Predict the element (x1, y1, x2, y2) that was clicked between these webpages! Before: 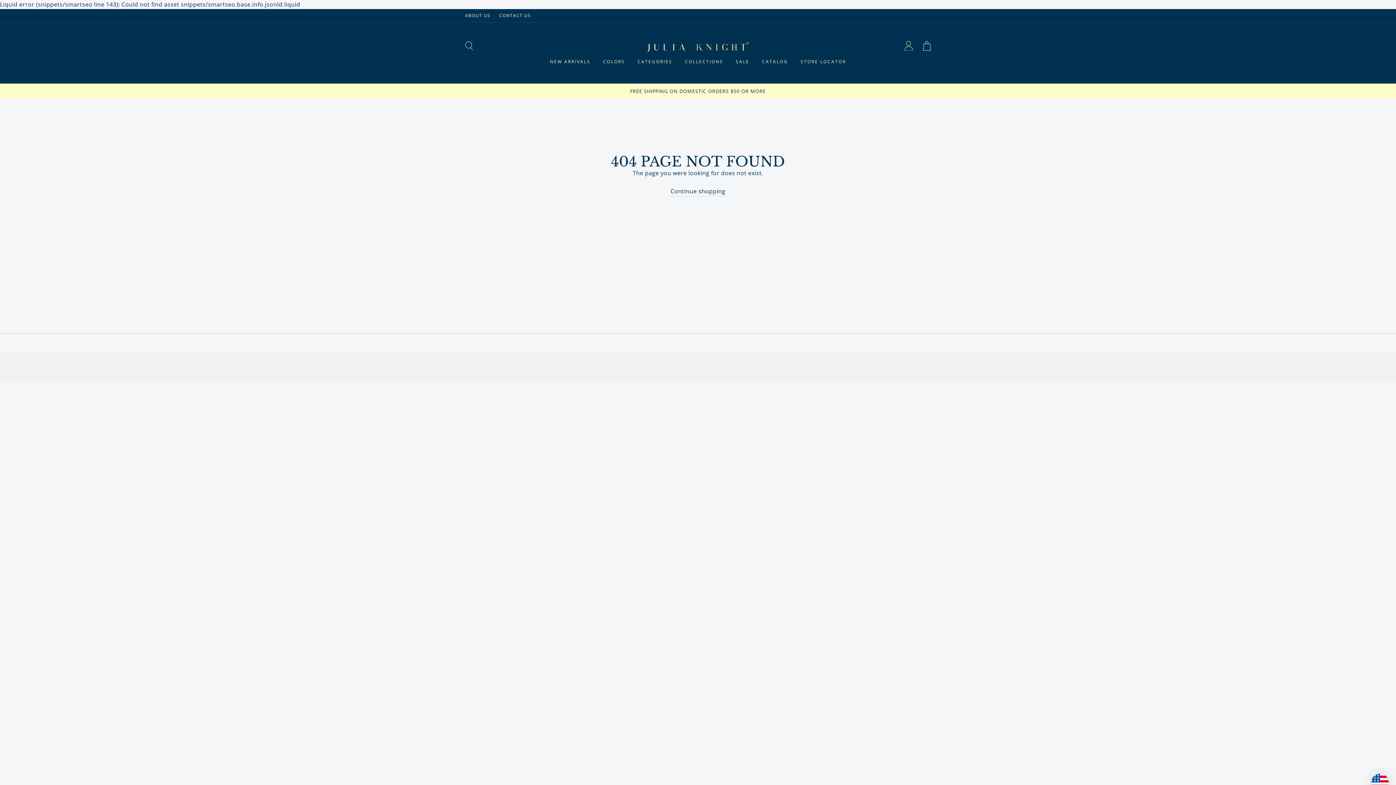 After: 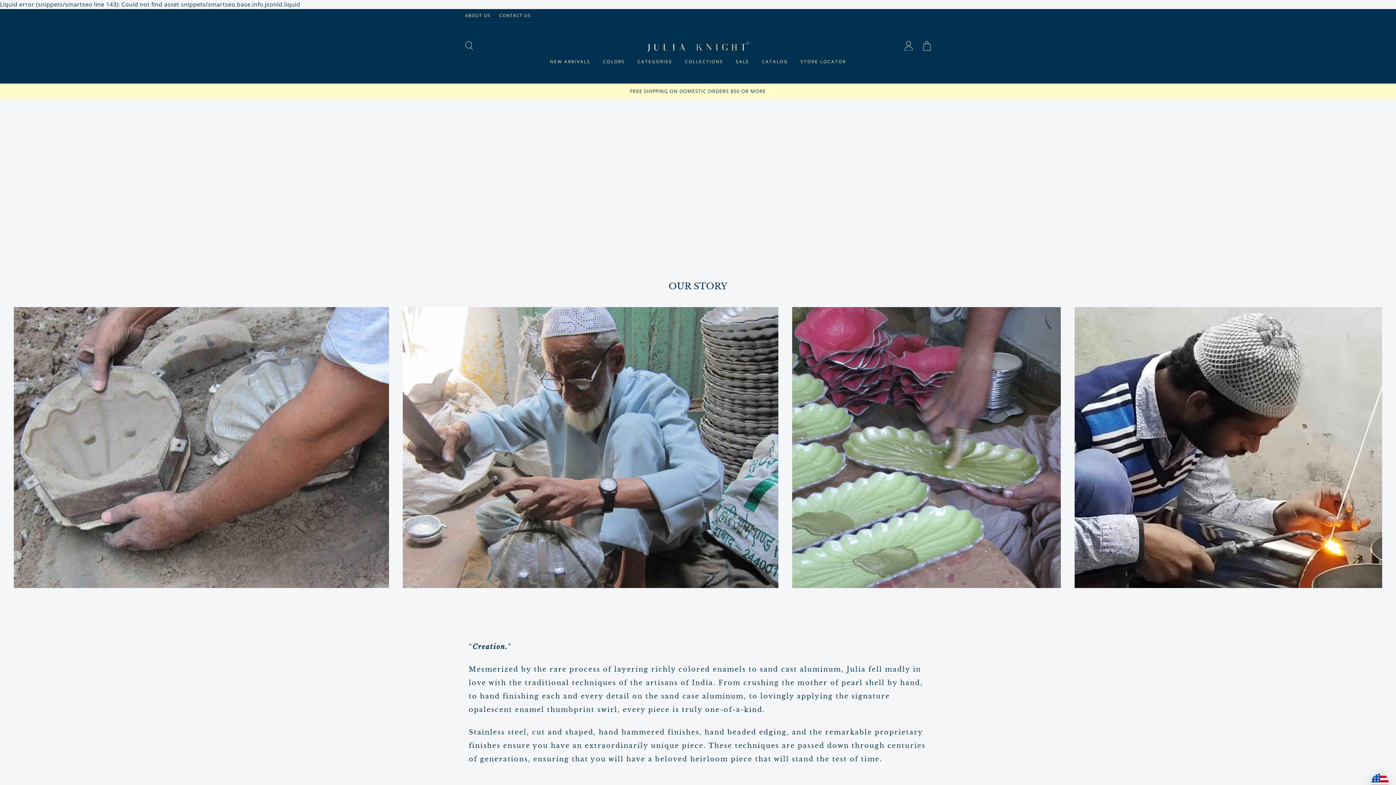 Action: bbox: (461, 11, 494, 20) label: ABOUT US